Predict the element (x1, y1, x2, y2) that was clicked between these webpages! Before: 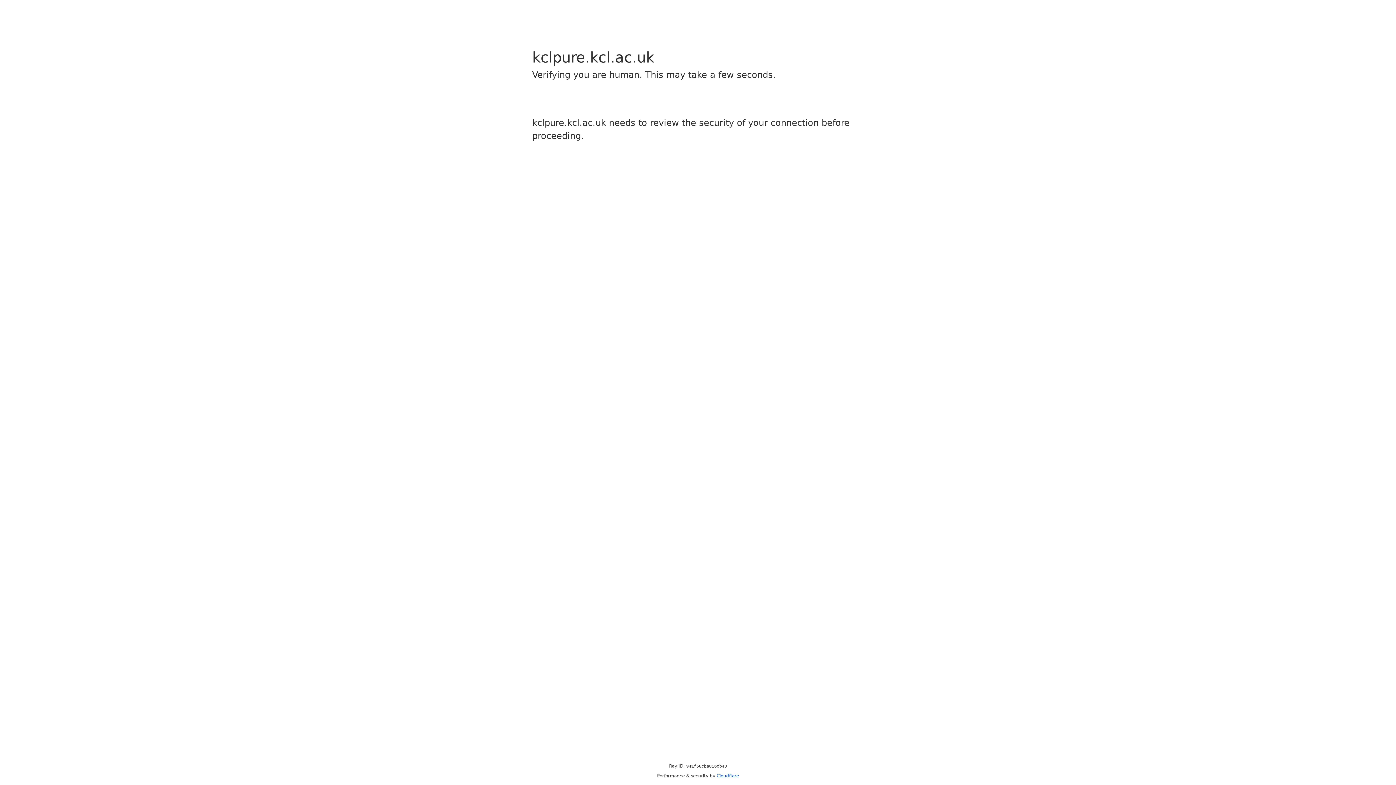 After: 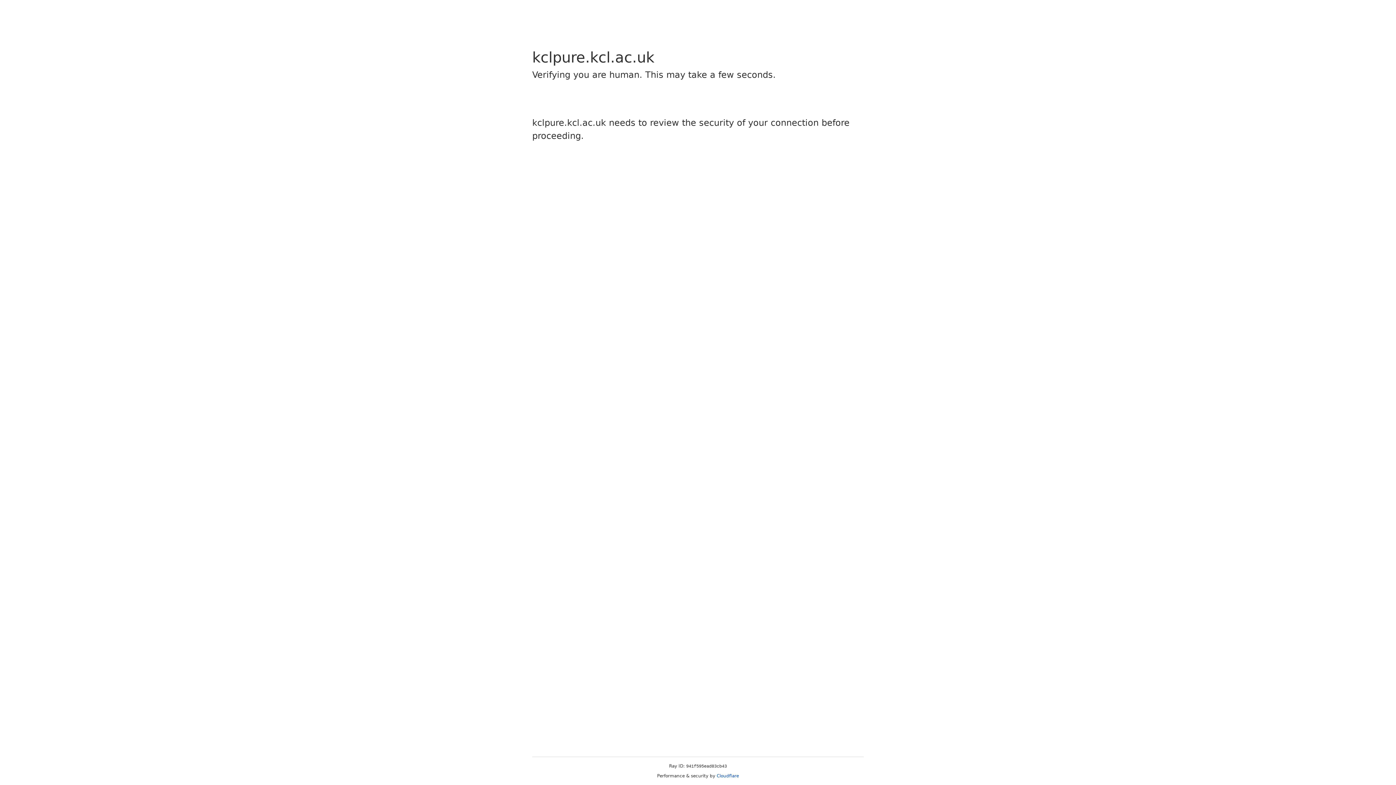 Action: bbox: (716, 773, 739, 778) label: Cloudflare